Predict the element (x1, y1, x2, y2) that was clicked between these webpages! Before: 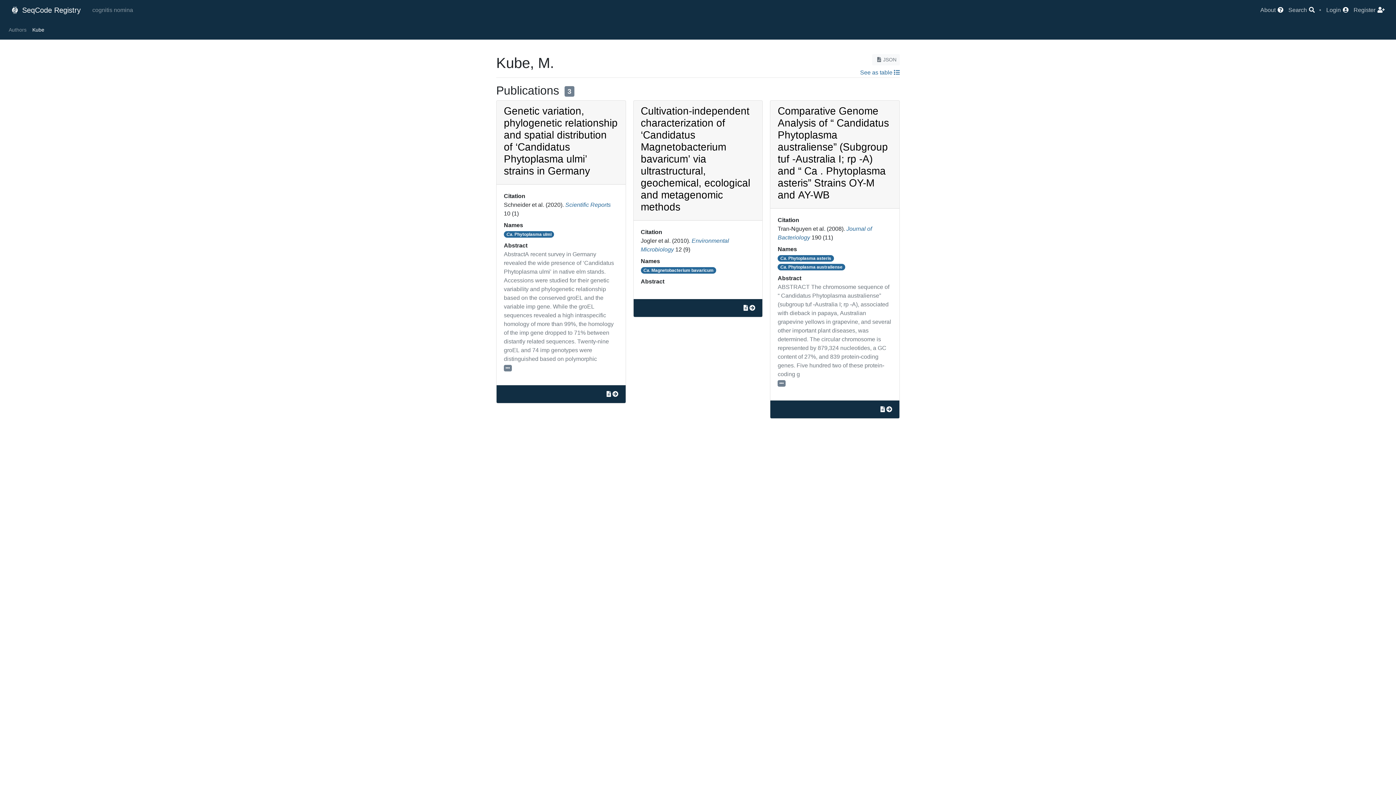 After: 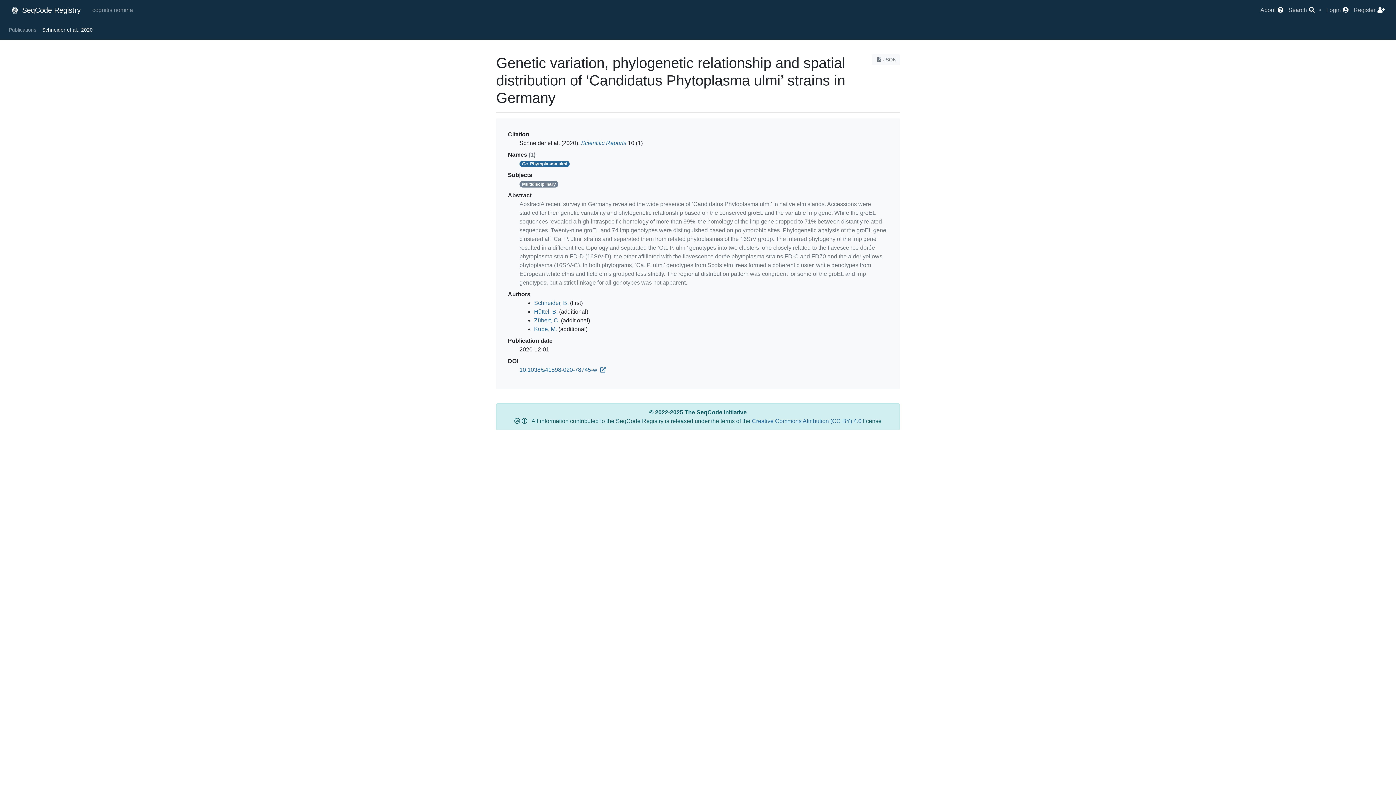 Action: bbox: (612, 391, 618, 397)